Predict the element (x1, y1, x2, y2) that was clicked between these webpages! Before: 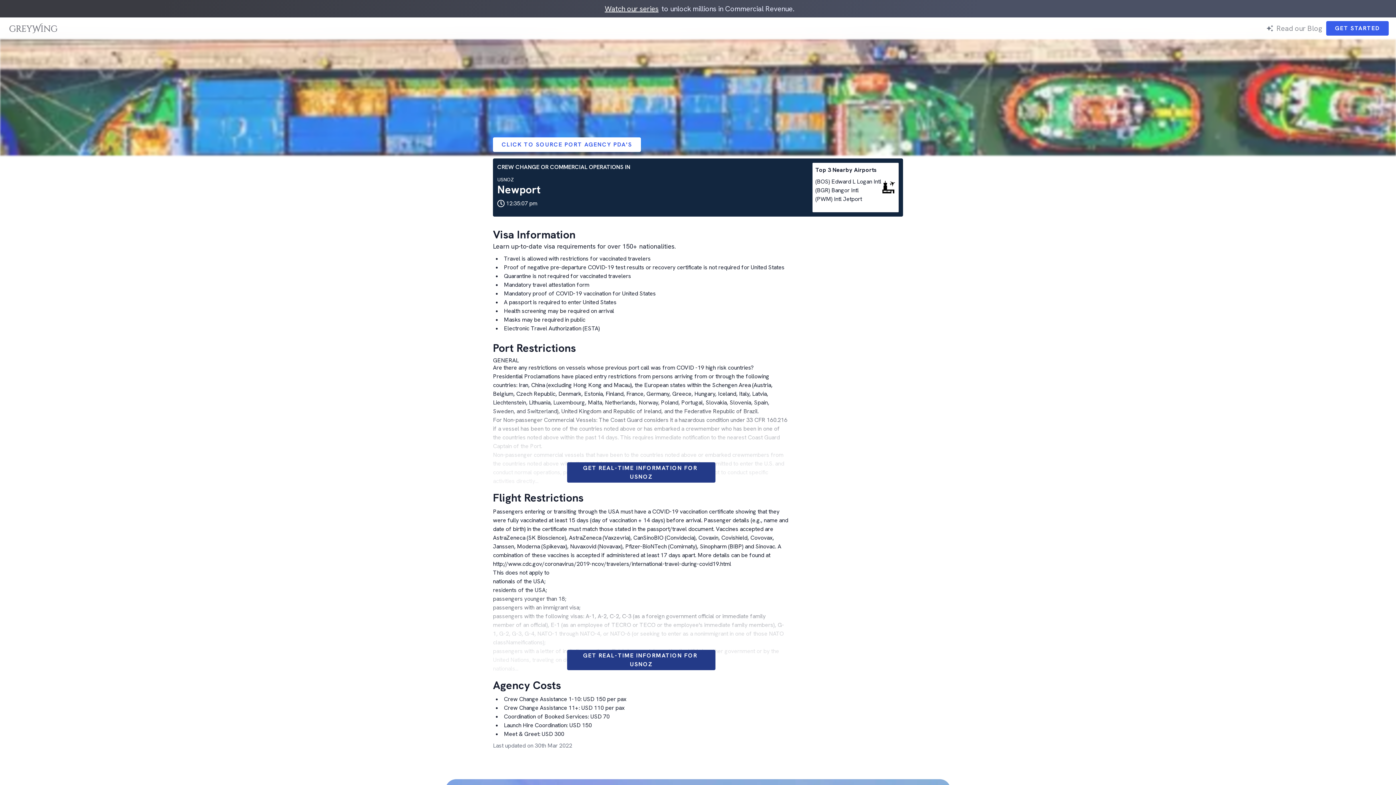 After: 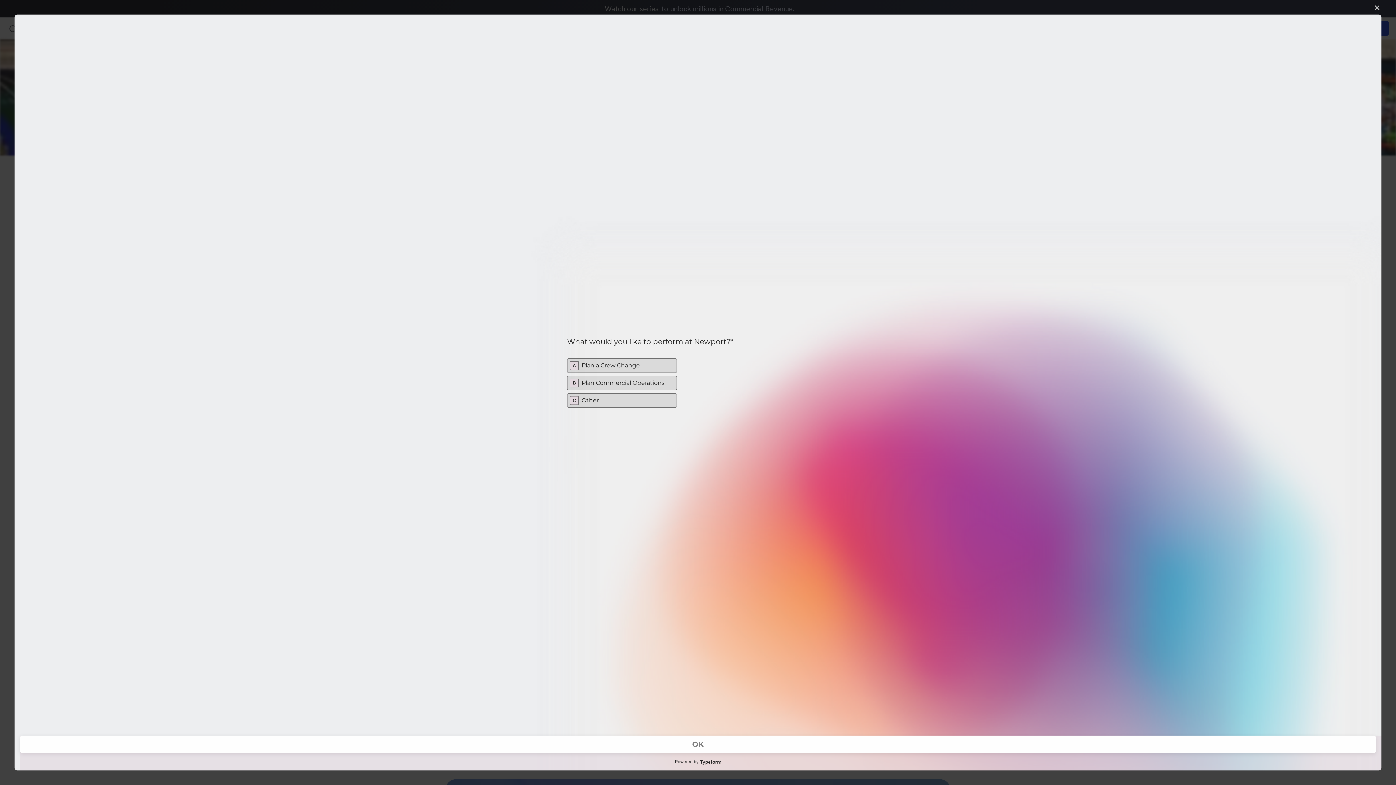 Action: bbox: (567, 650, 715, 670) label: GET REAL-TIME INFORMATION FOR USNOZ